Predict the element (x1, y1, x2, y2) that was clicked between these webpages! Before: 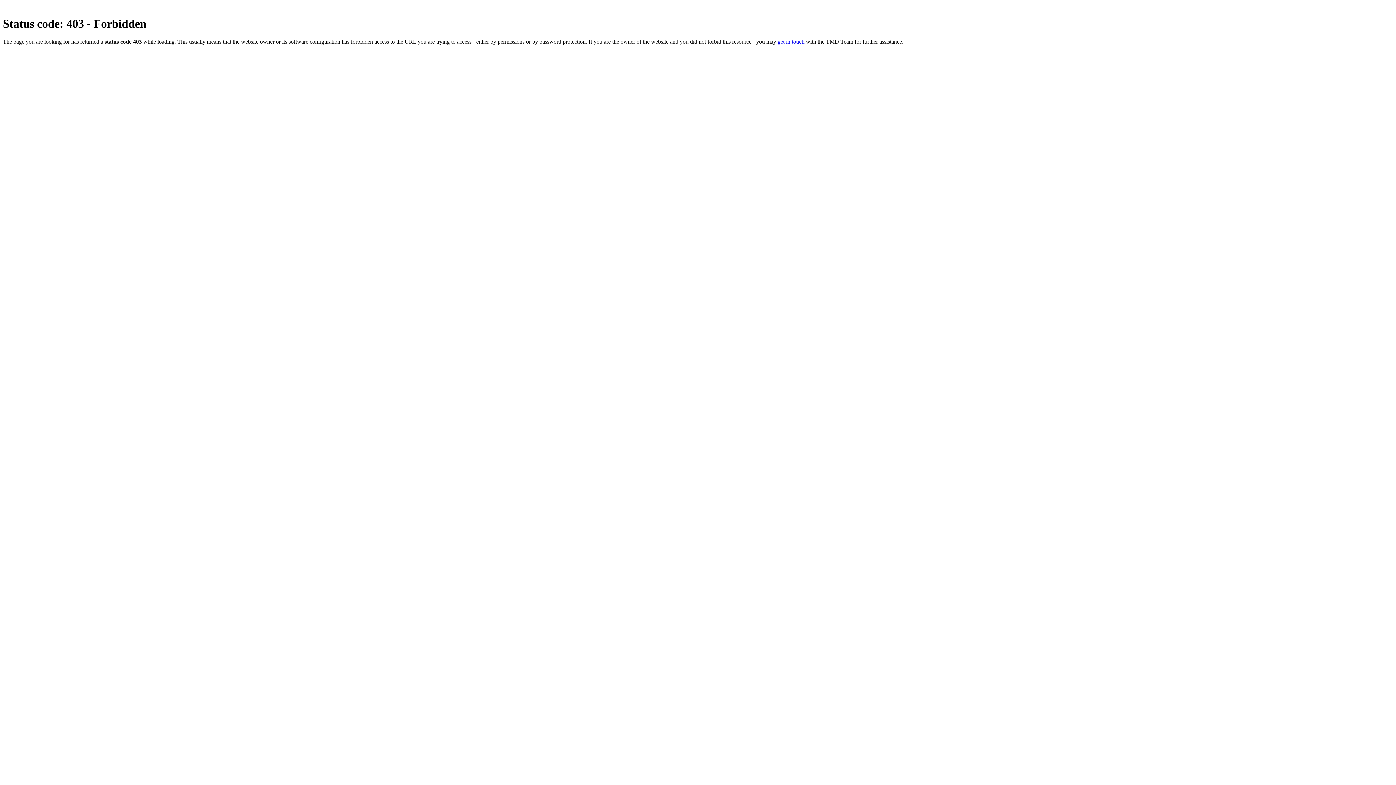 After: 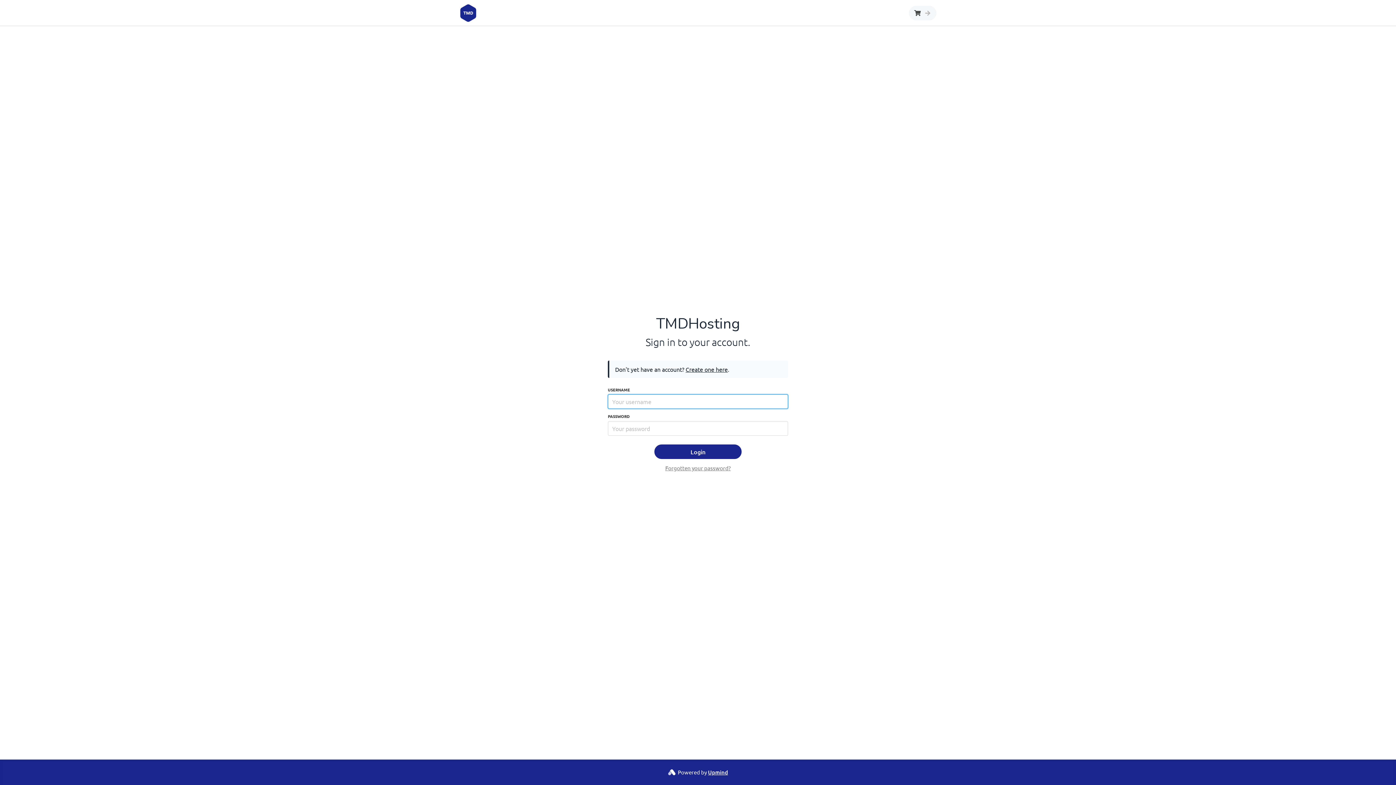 Action: label: get in touch bbox: (777, 38, 804, 44)